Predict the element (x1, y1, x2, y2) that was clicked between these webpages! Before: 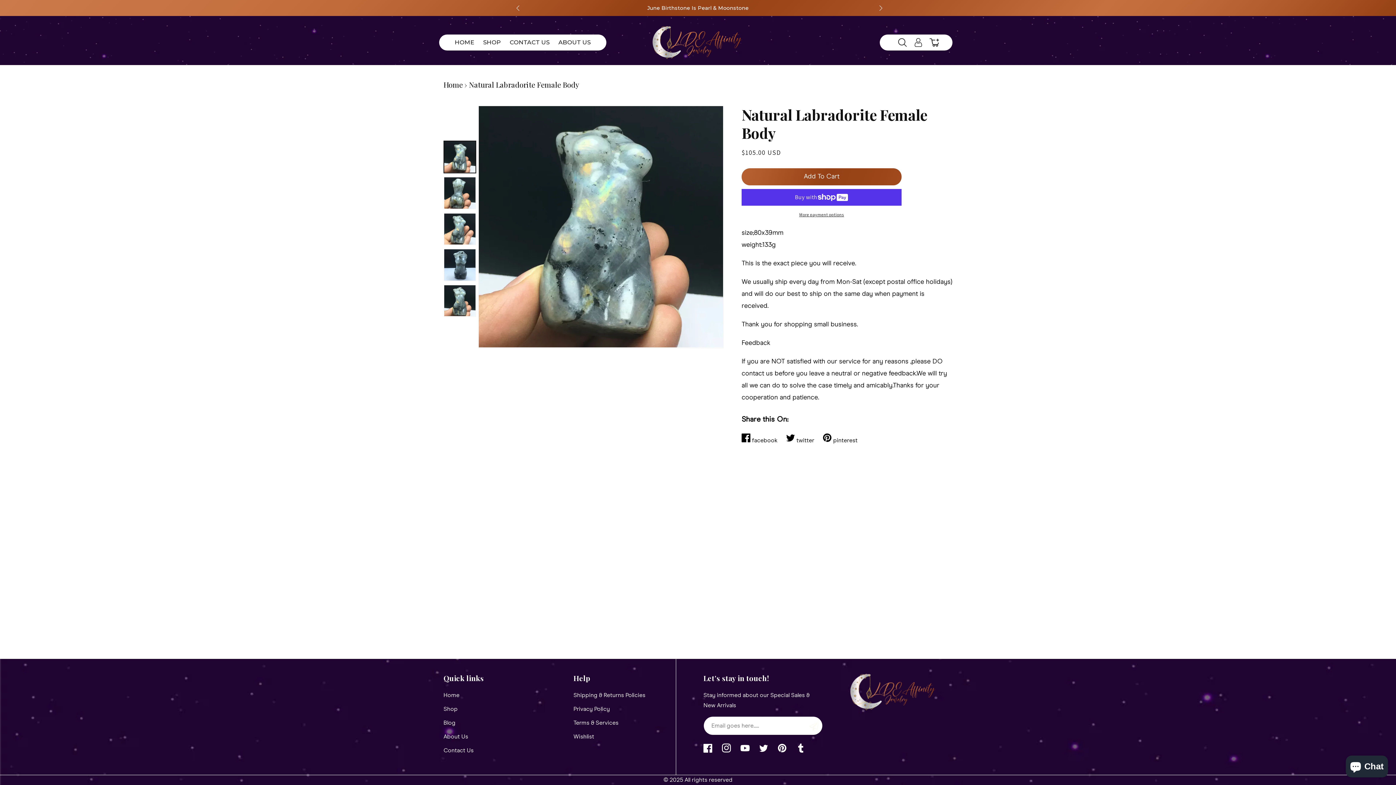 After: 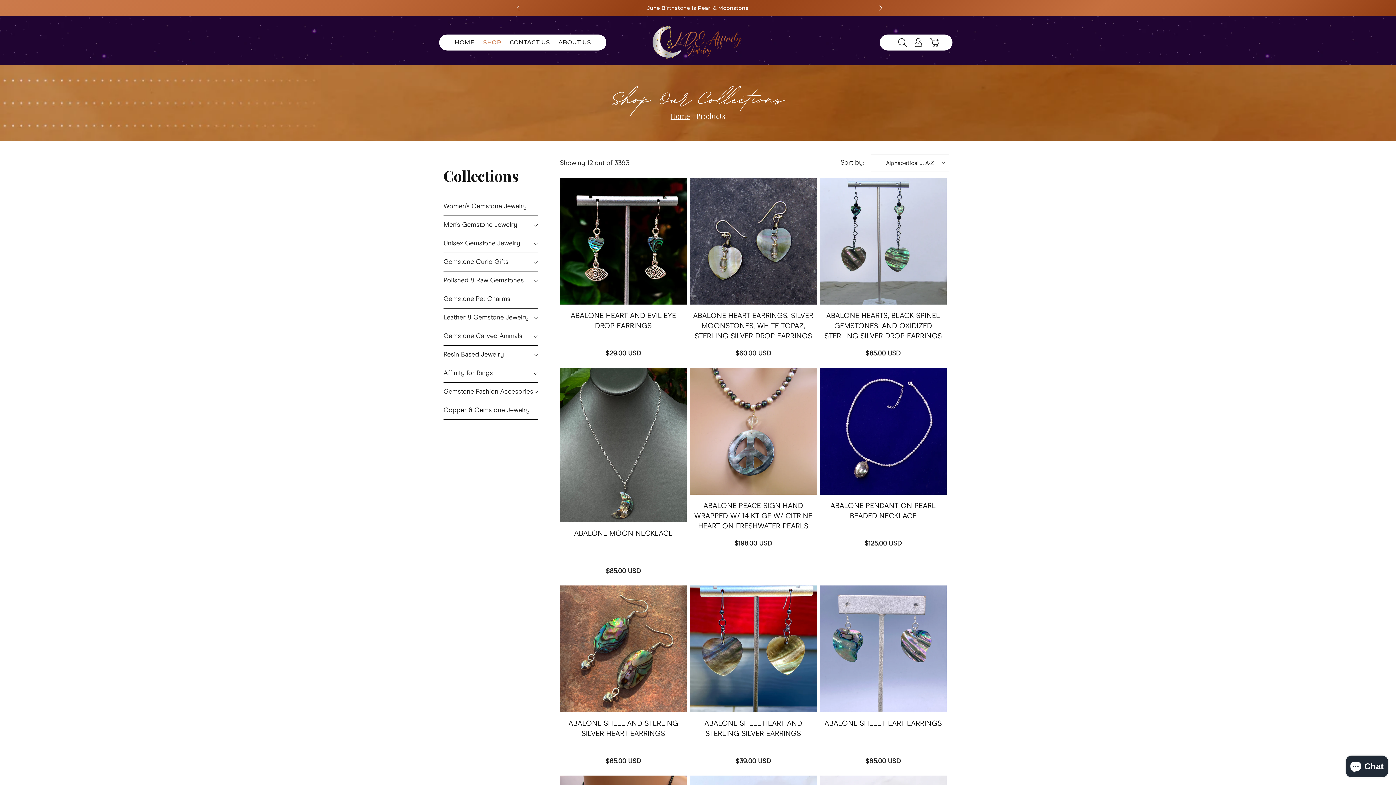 Action: bbox: (443, 702, 457, 716) label: Shop